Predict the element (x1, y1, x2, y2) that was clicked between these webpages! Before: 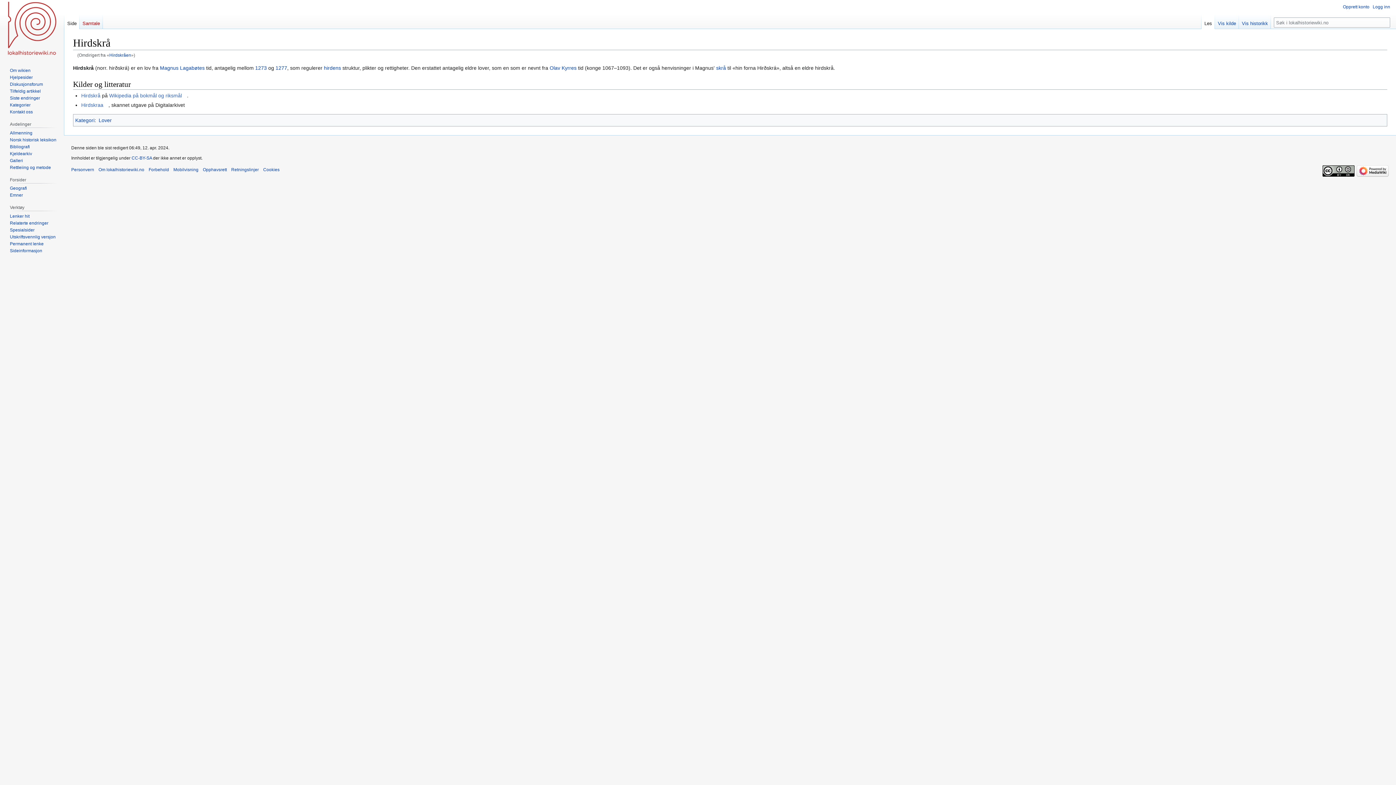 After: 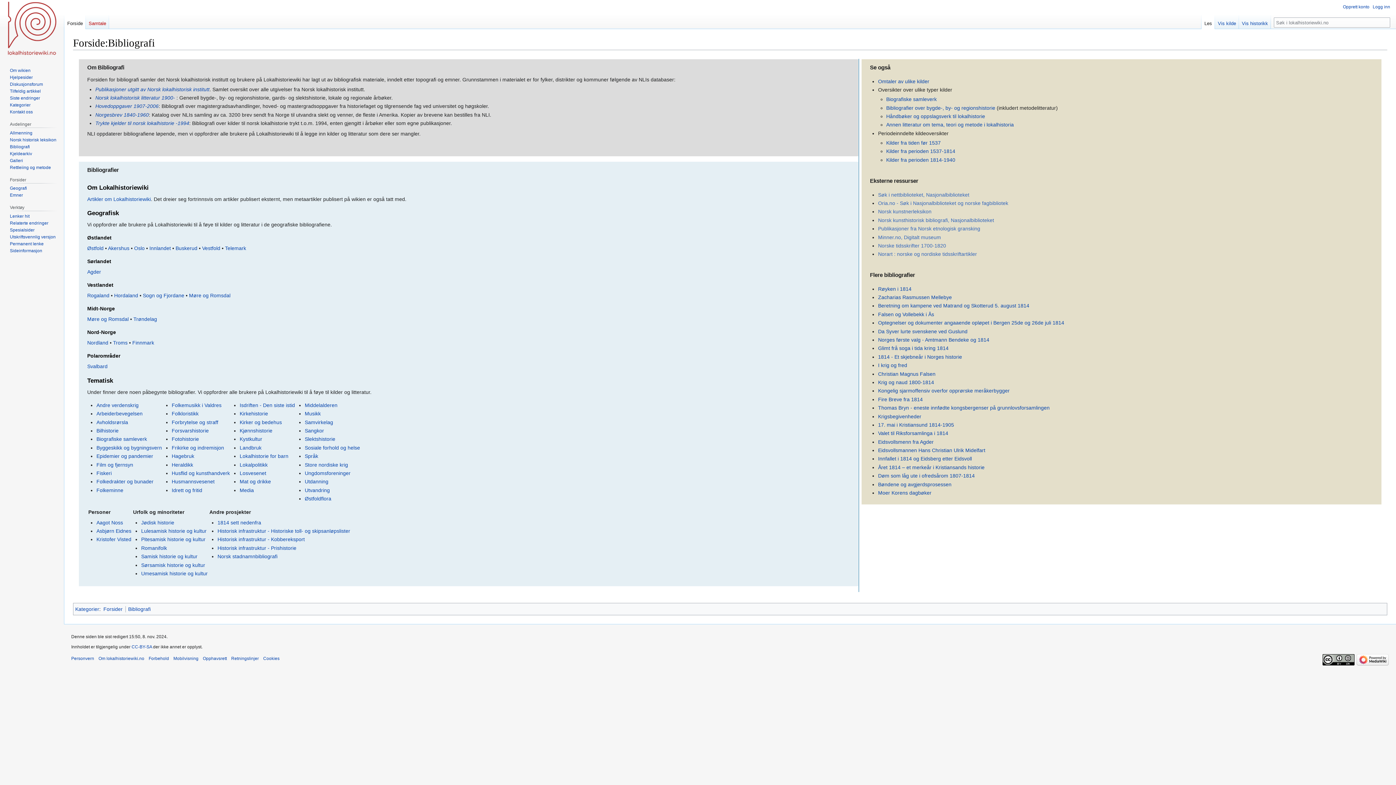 Action: bbox: (9, 144, 29, 149) label: Bibliografi